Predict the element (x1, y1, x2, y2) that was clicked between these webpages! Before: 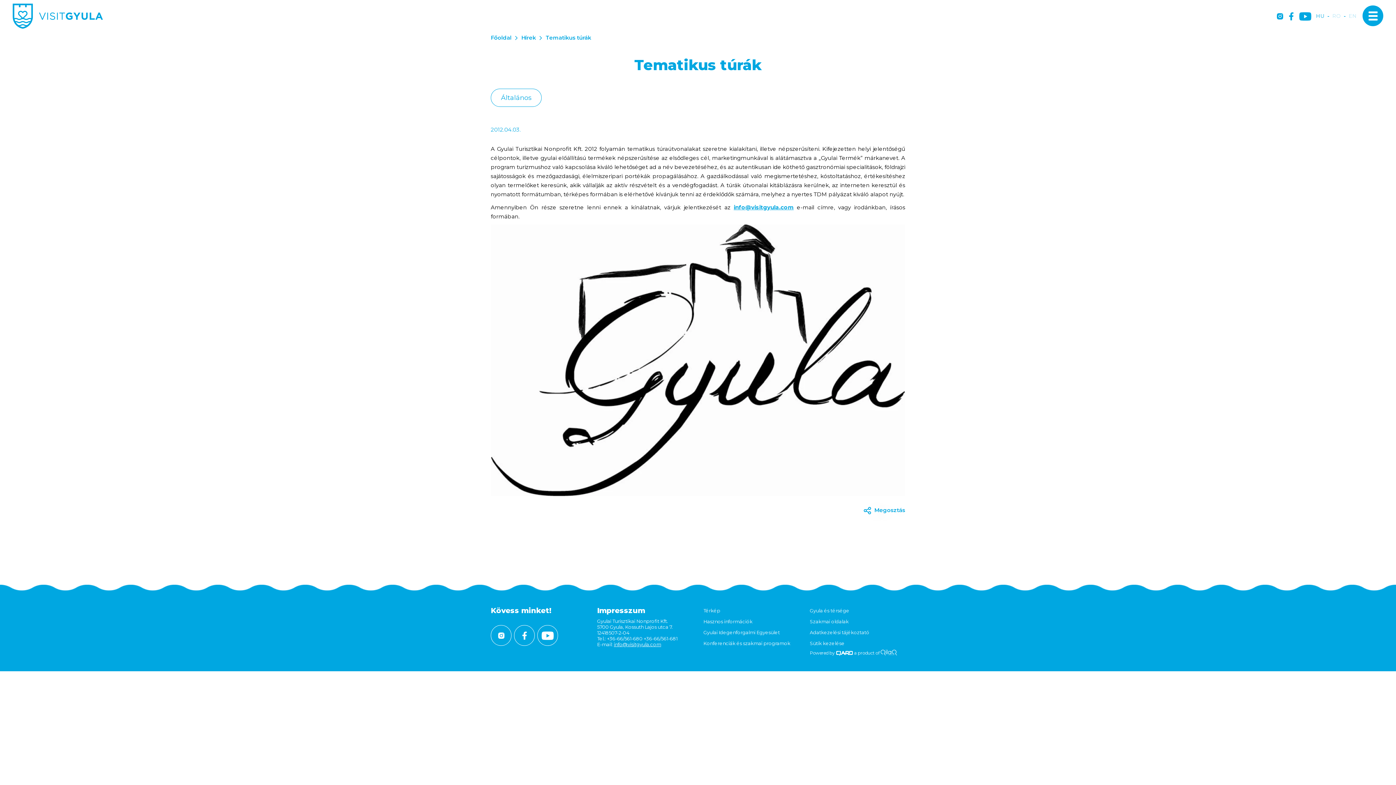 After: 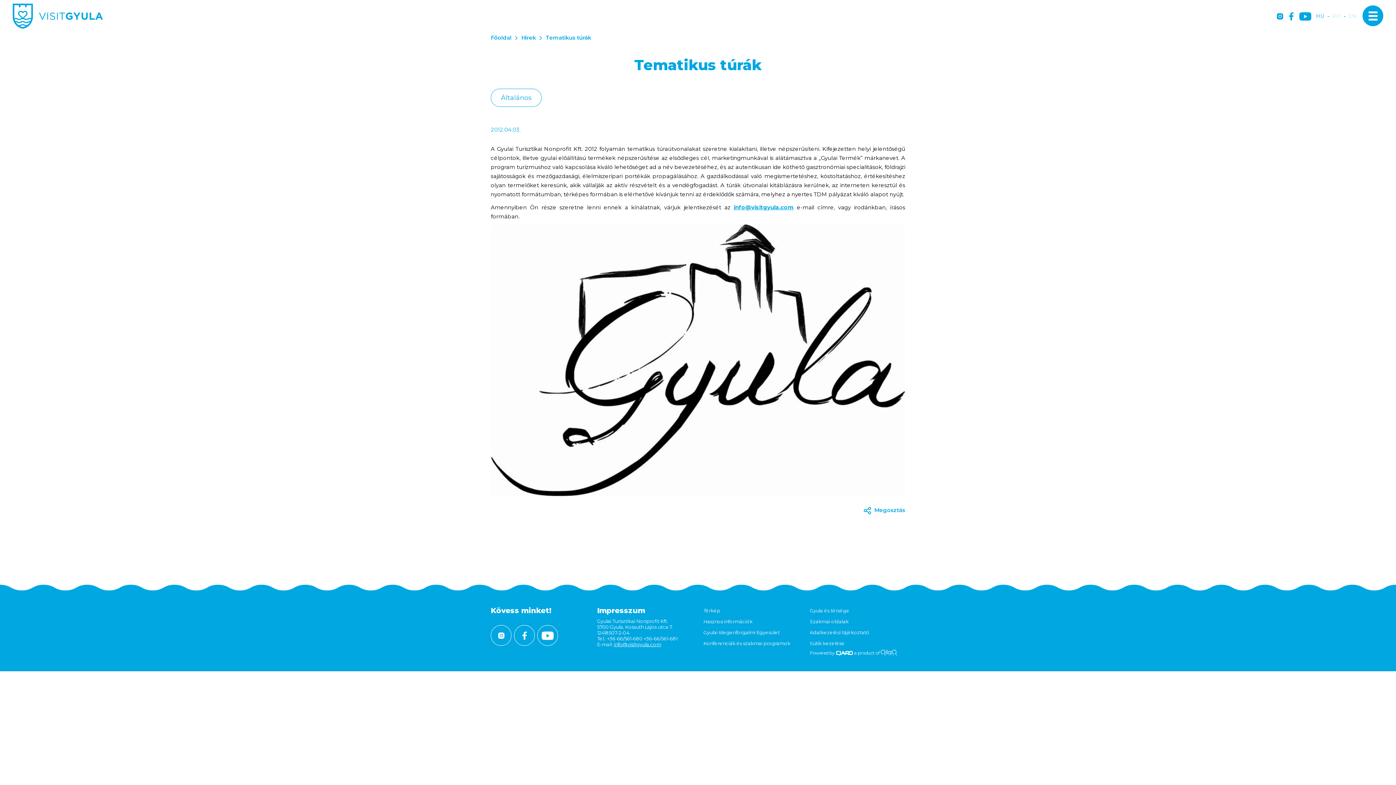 Action: bbox: (1299, 12, 1311, 21)